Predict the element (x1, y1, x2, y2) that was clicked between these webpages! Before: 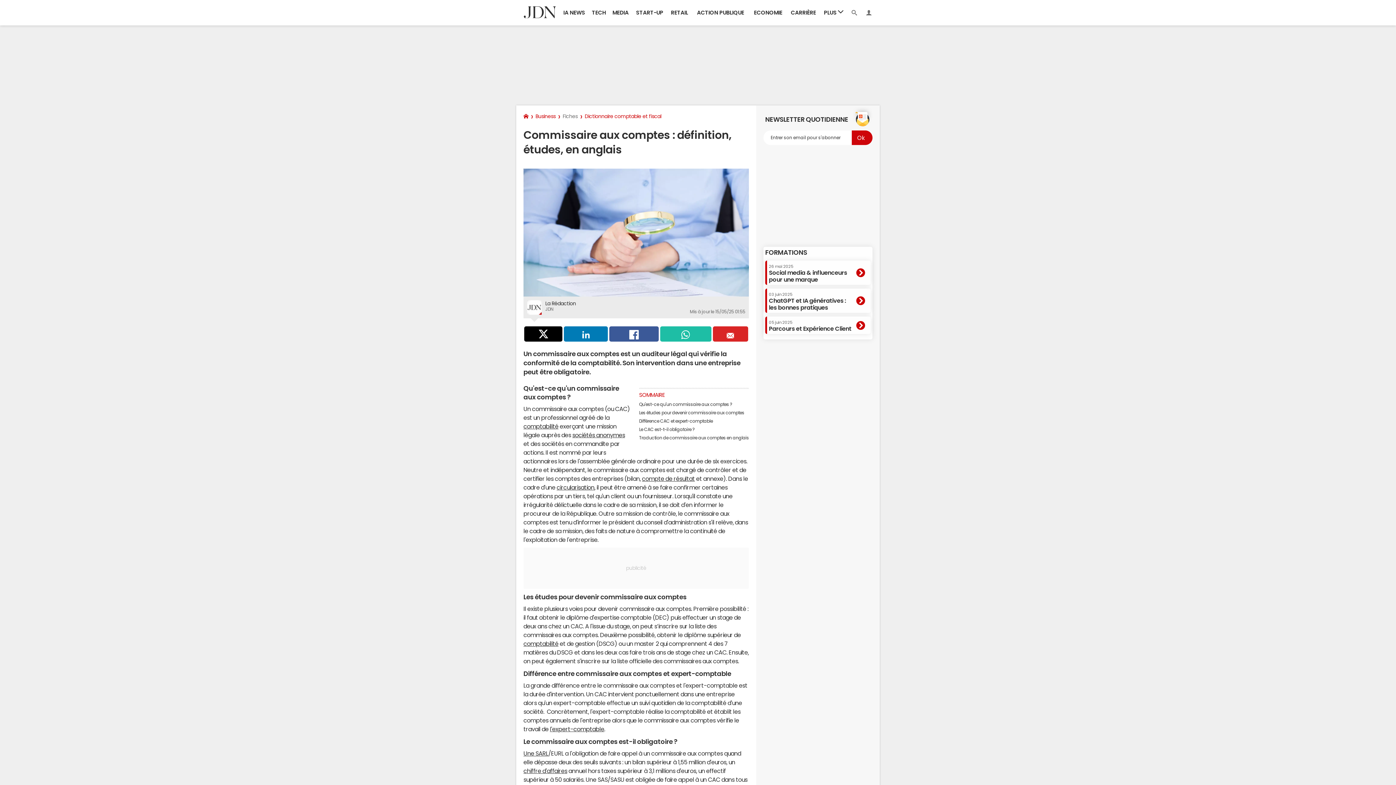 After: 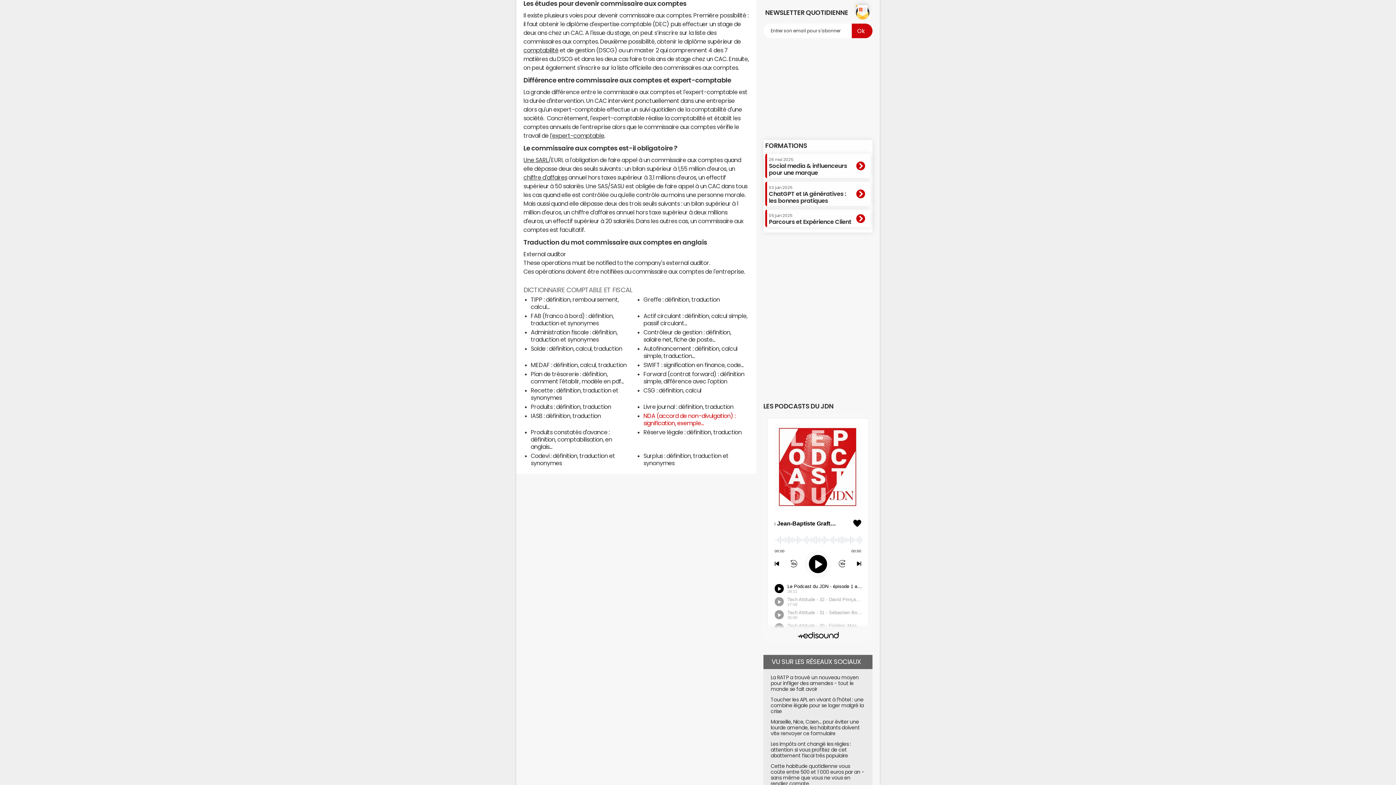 Action: bbox: (639, 410, 744, 415) label: Les études pour devenir commissaire aux comptes